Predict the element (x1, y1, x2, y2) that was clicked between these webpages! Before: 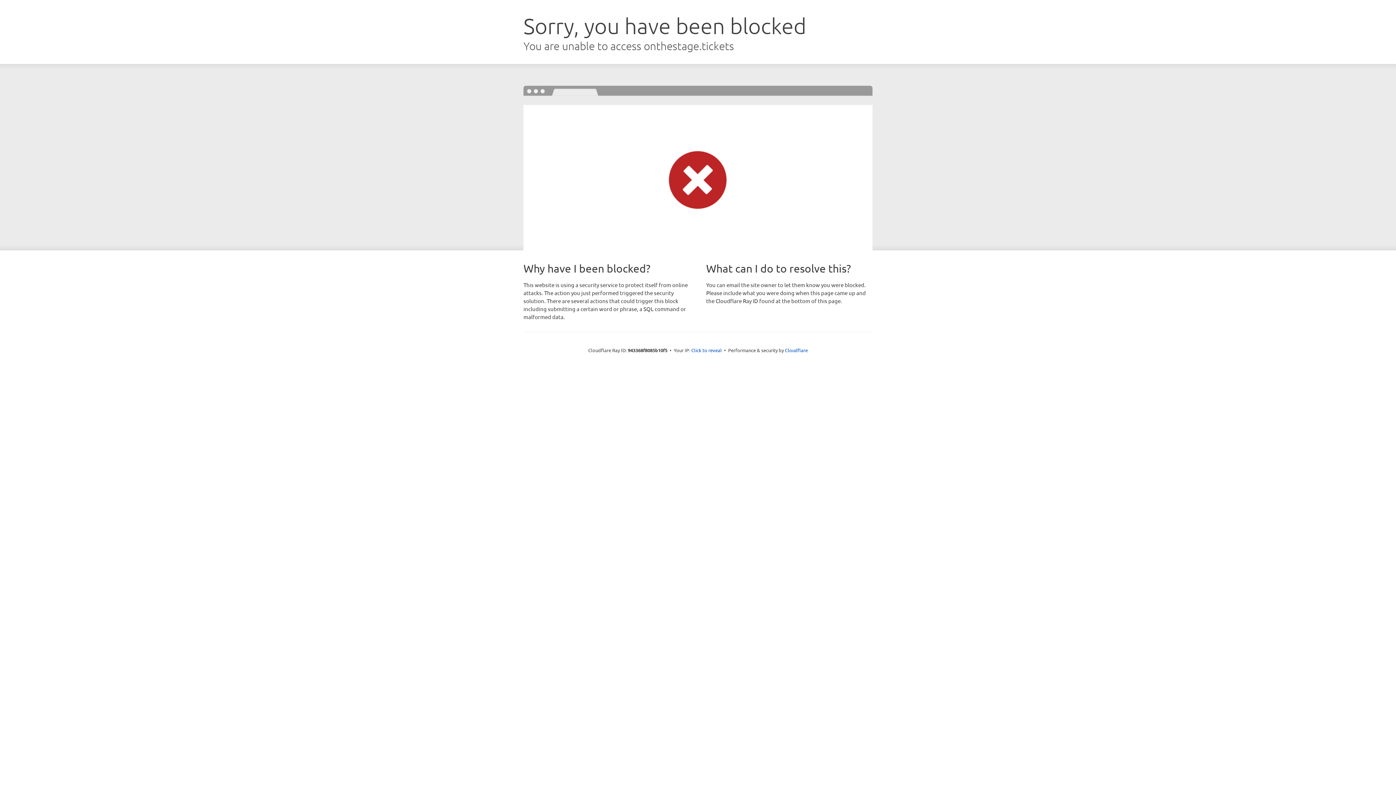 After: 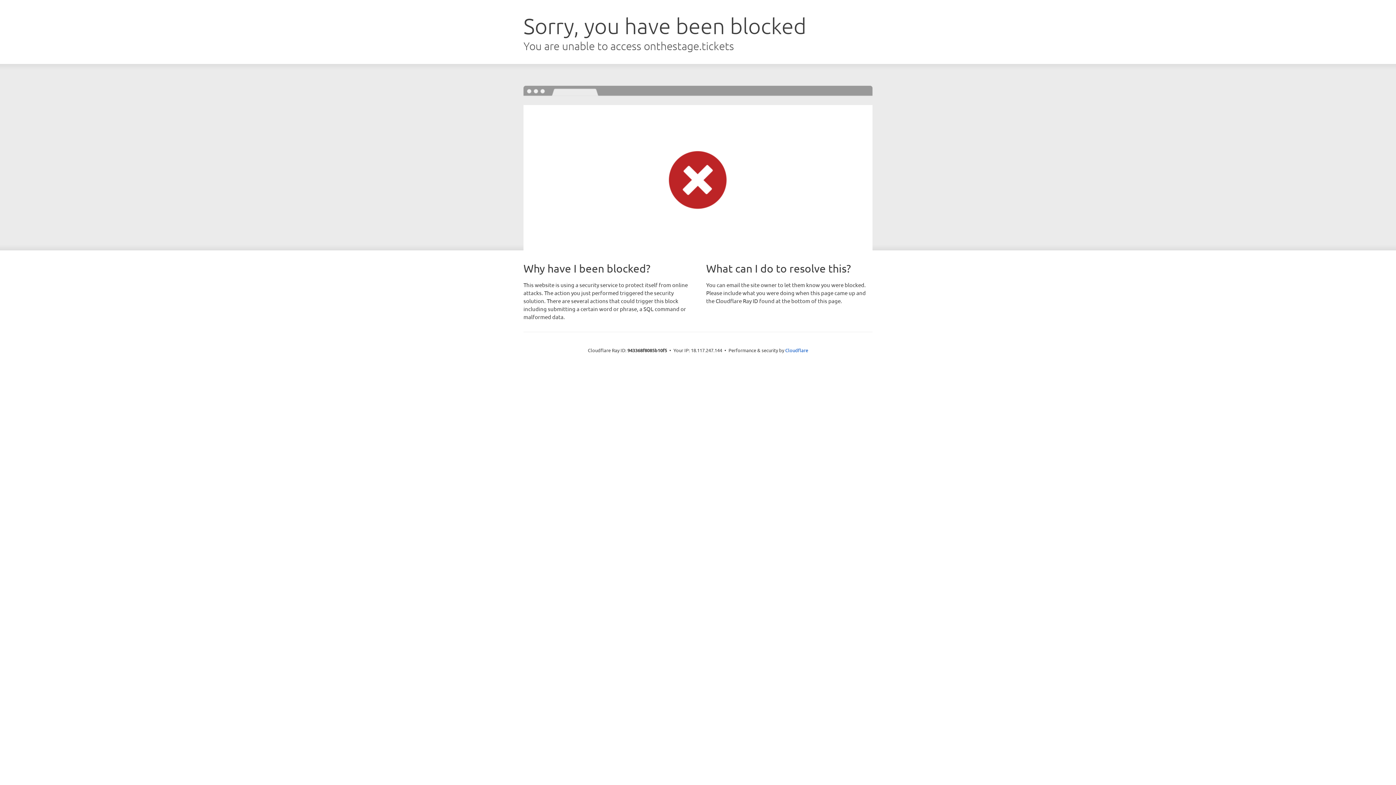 Action: bbox: (691, 346, 722, 353) label: Click to reveal